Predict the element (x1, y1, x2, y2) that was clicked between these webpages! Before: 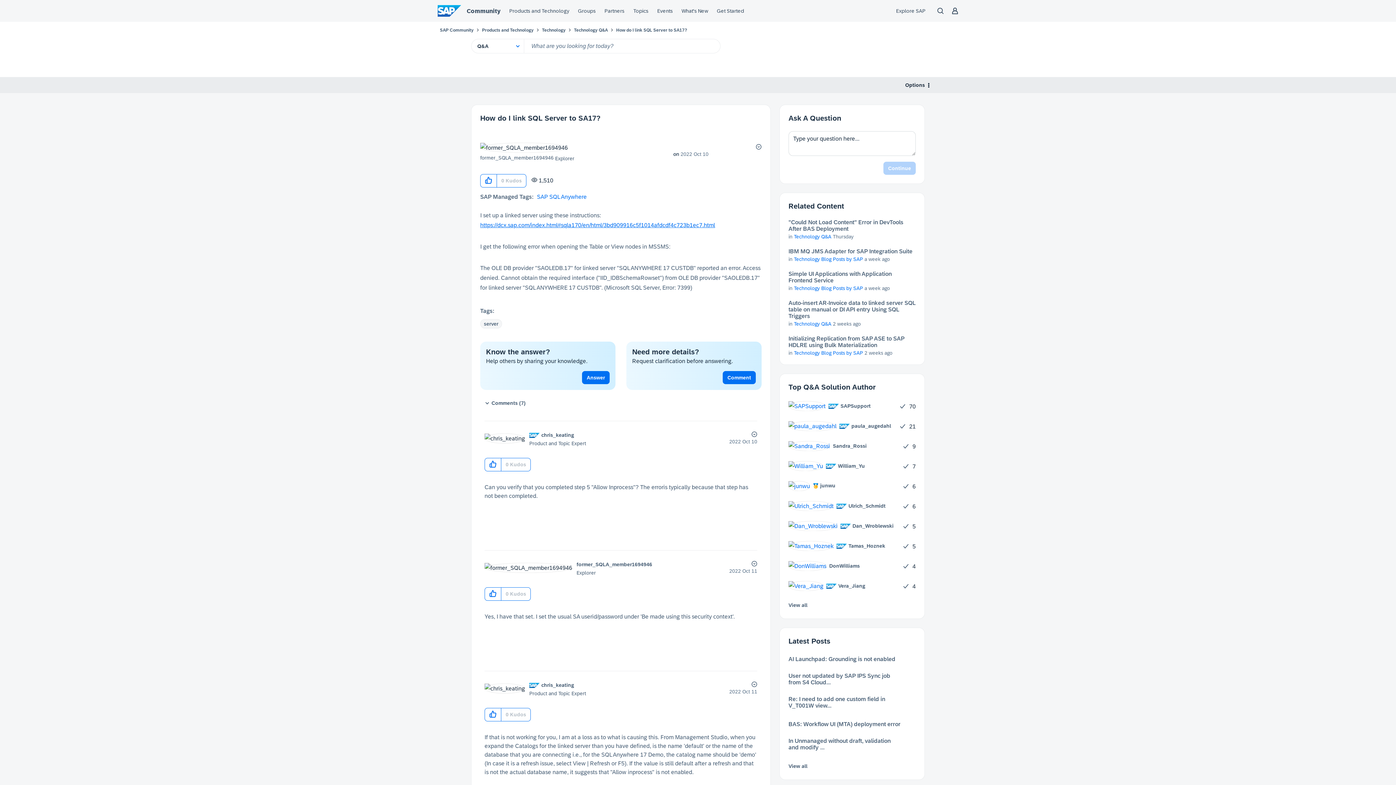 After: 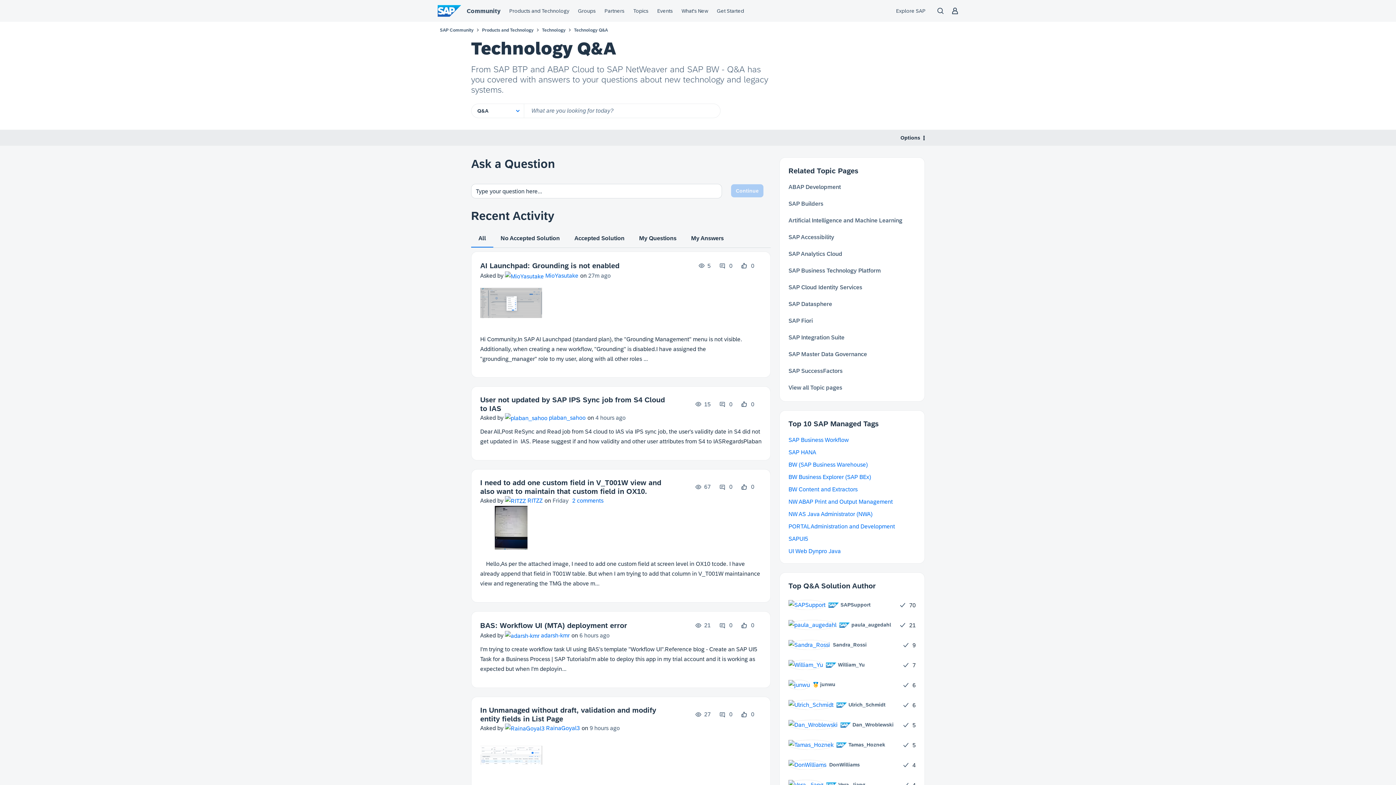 Action: bbox: (794, 233, 831, 239) label: Technology Q&A